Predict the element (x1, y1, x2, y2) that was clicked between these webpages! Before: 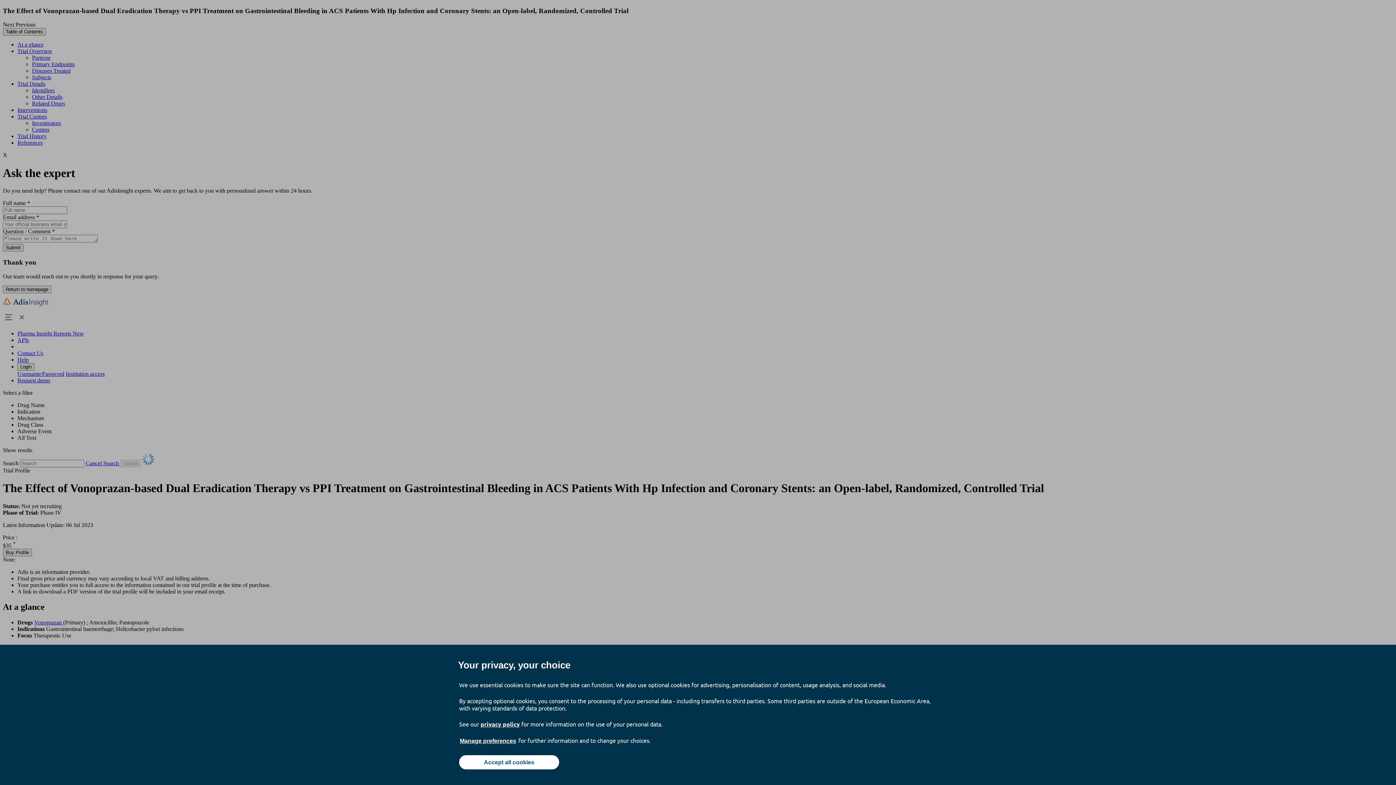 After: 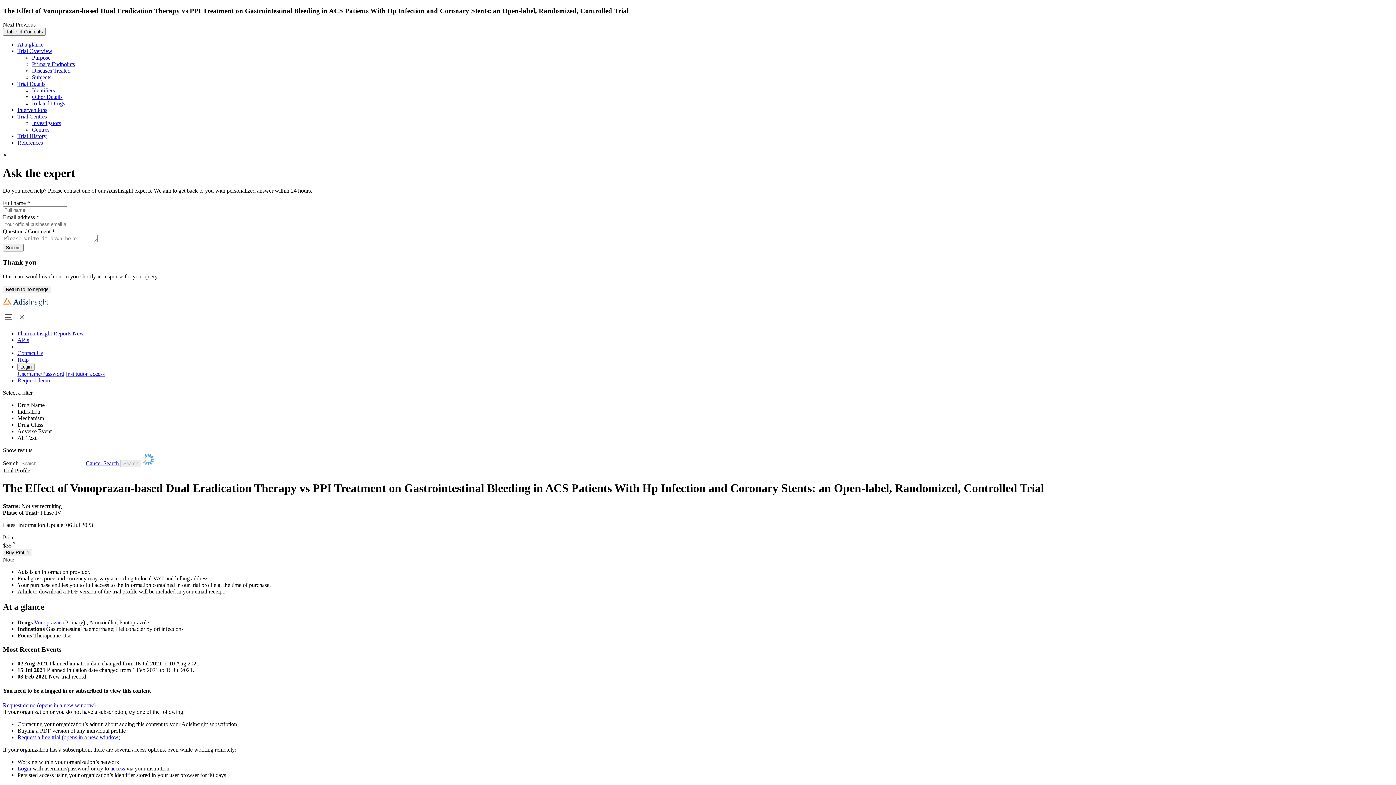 Action: label: Accept all cookies bbox: (459, 755, 559, 769)